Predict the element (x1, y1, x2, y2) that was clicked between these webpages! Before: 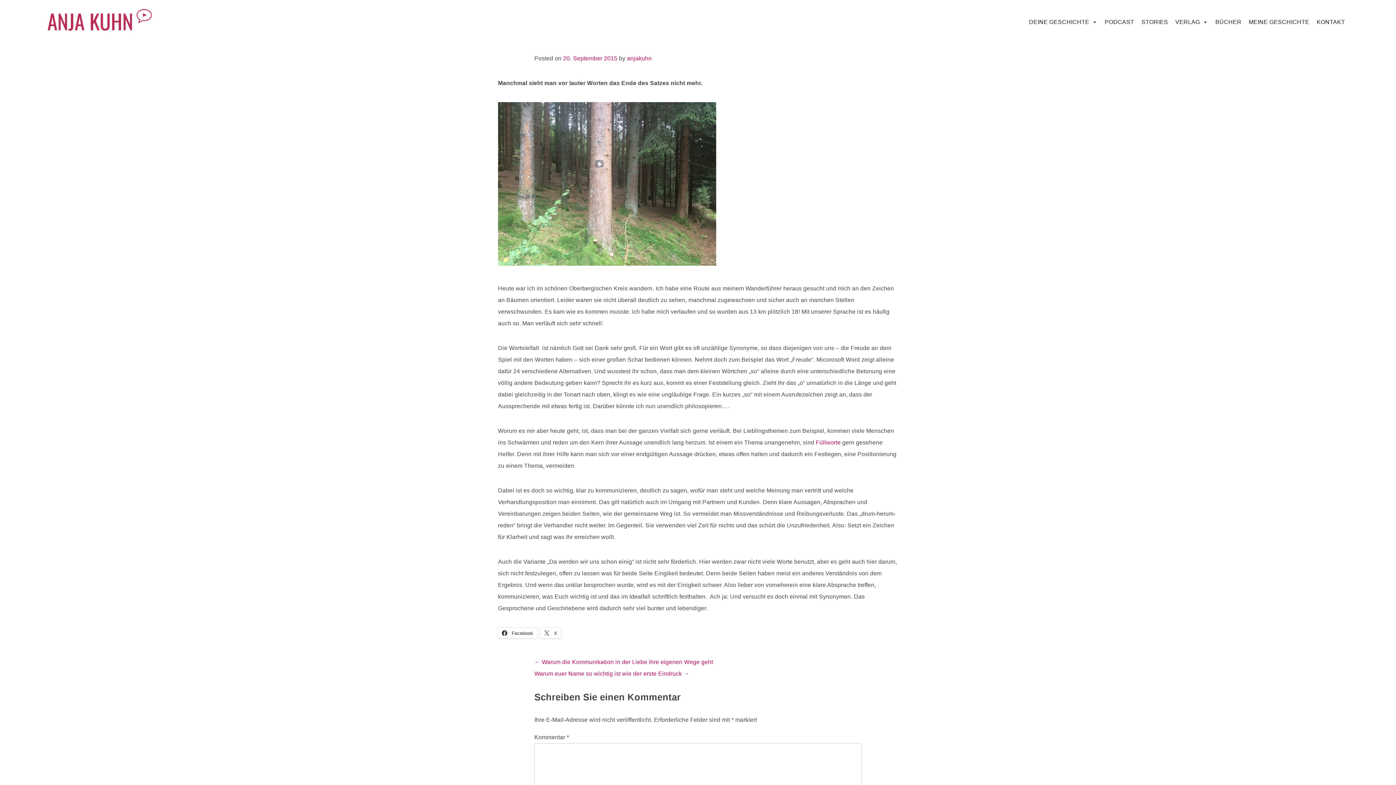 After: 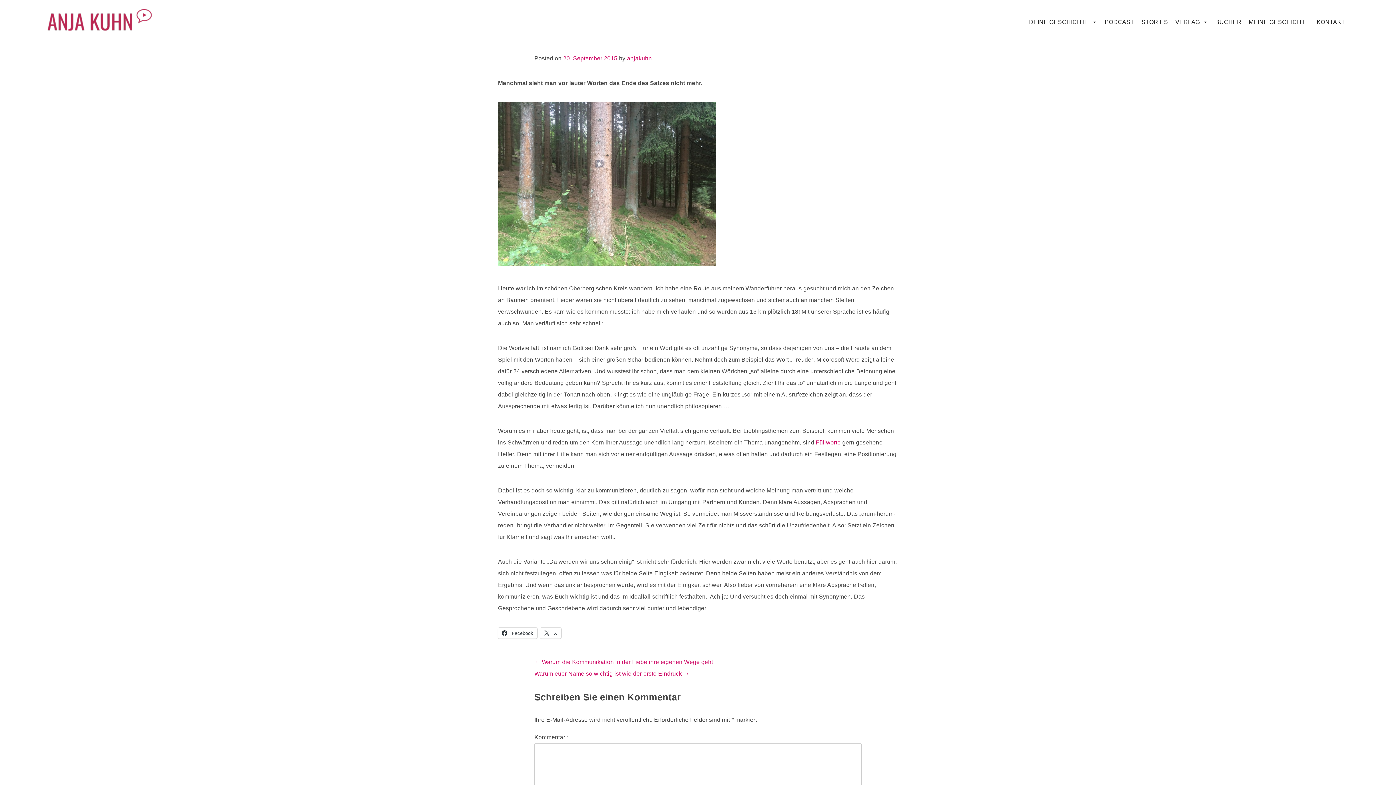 Action: label: 20. September 2015 bbox: (563, 55, 617, 61)